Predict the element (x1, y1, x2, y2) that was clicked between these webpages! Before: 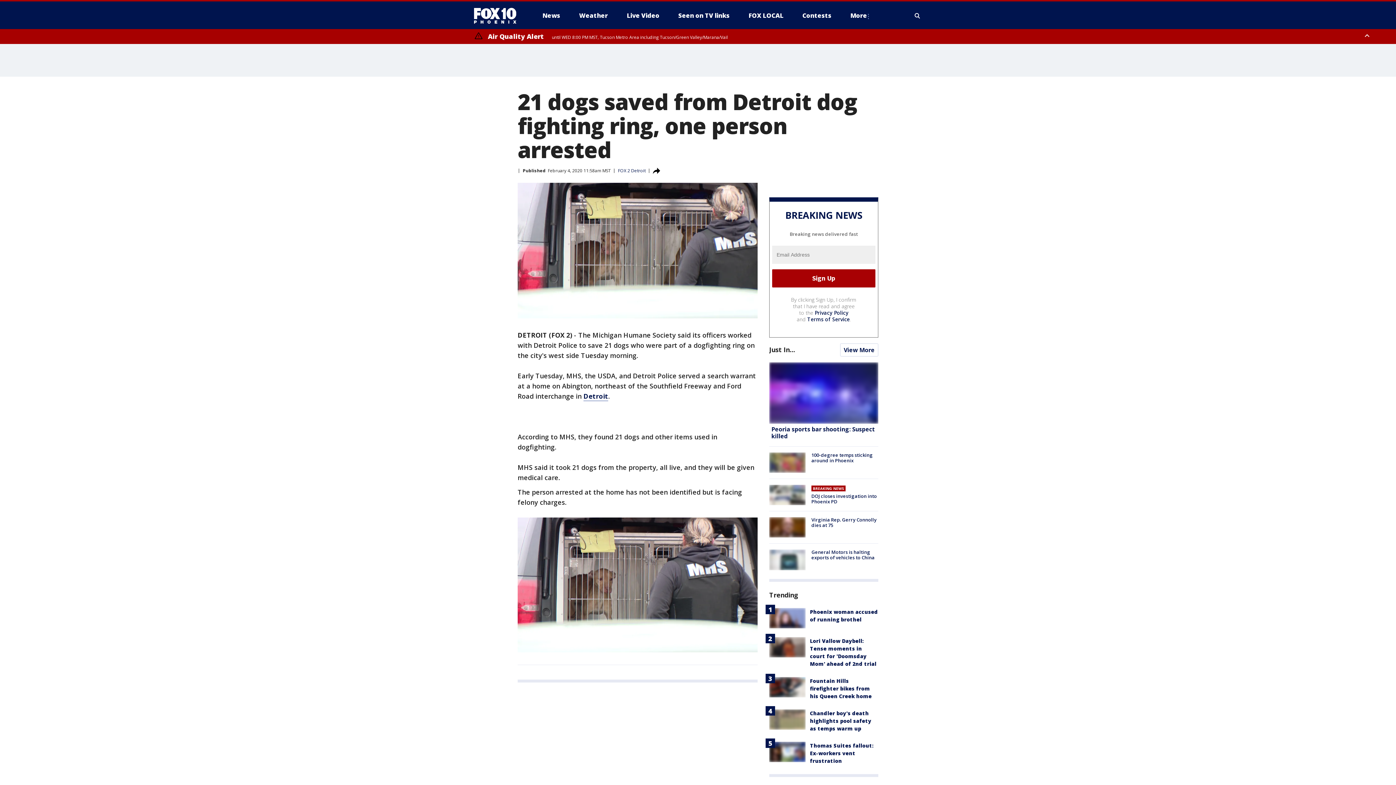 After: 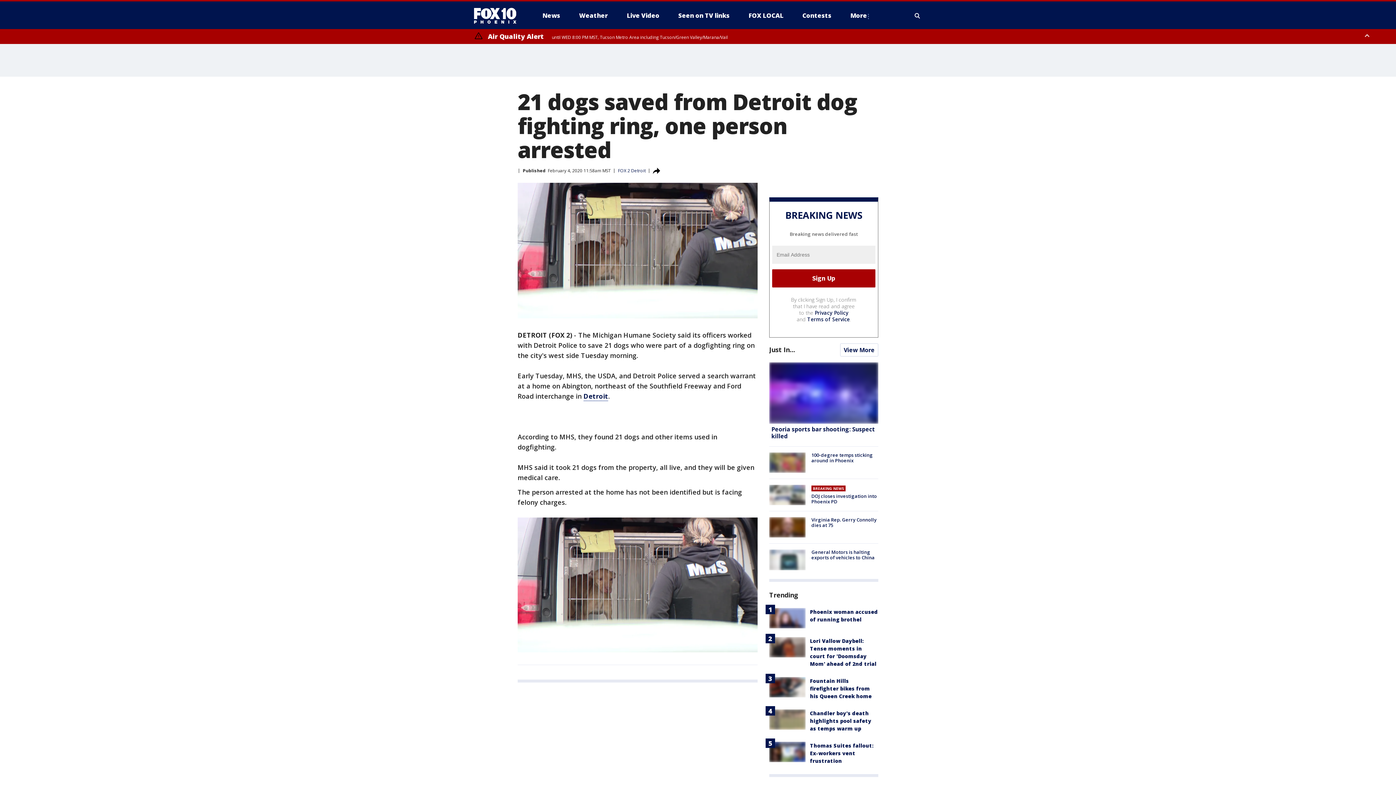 Action: label: Terms of Service bbox: (807, 315, 850, 322)